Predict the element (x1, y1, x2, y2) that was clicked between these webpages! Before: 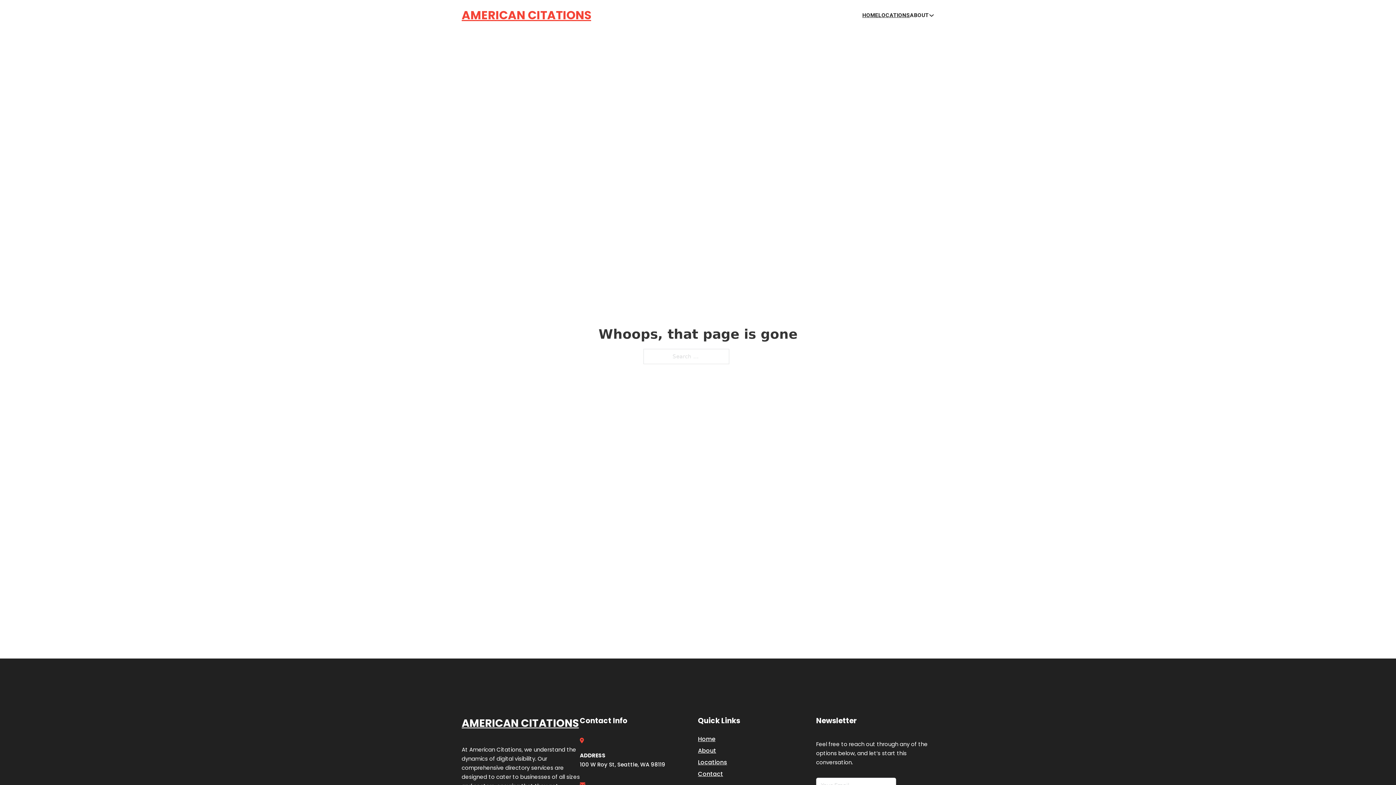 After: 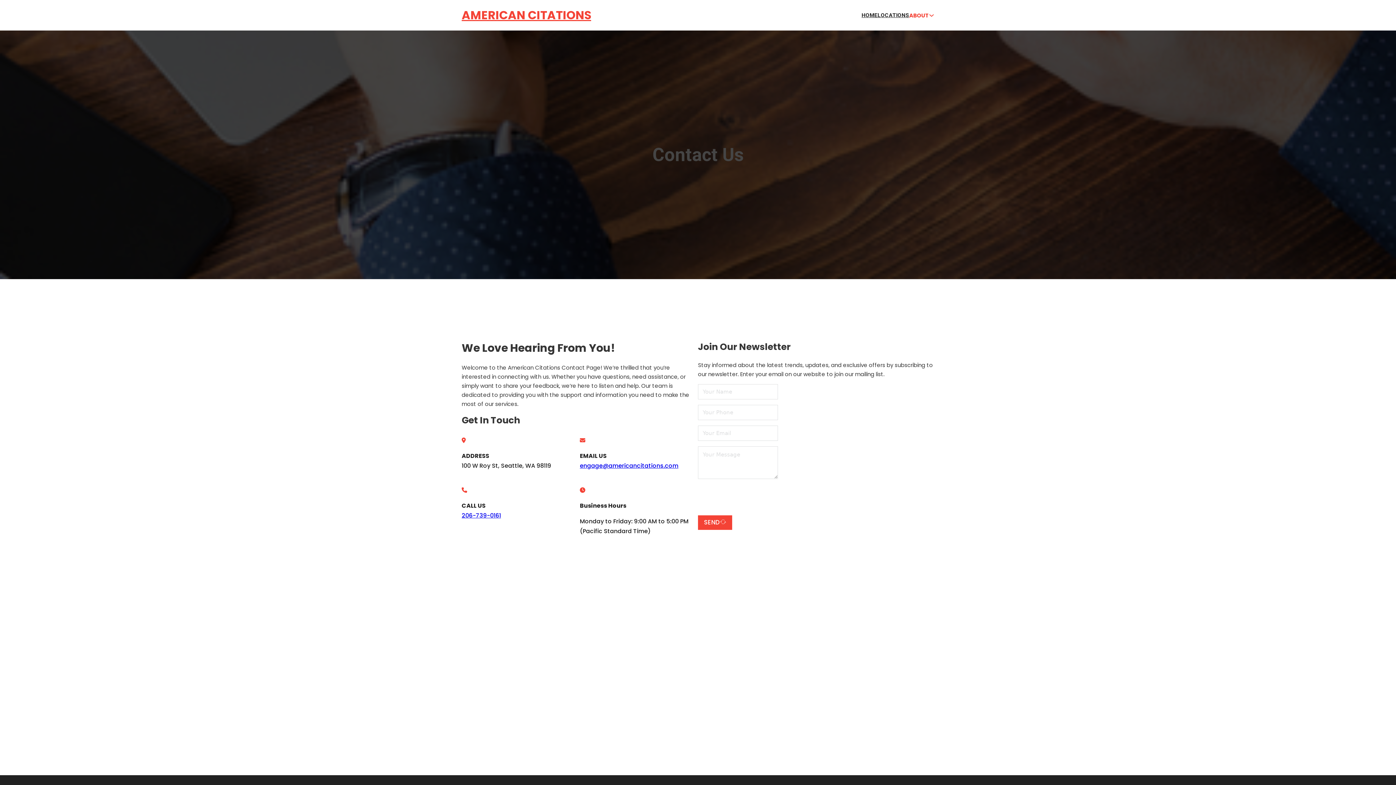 Action: label: Contact bbox: (698, 769, 723, 779)